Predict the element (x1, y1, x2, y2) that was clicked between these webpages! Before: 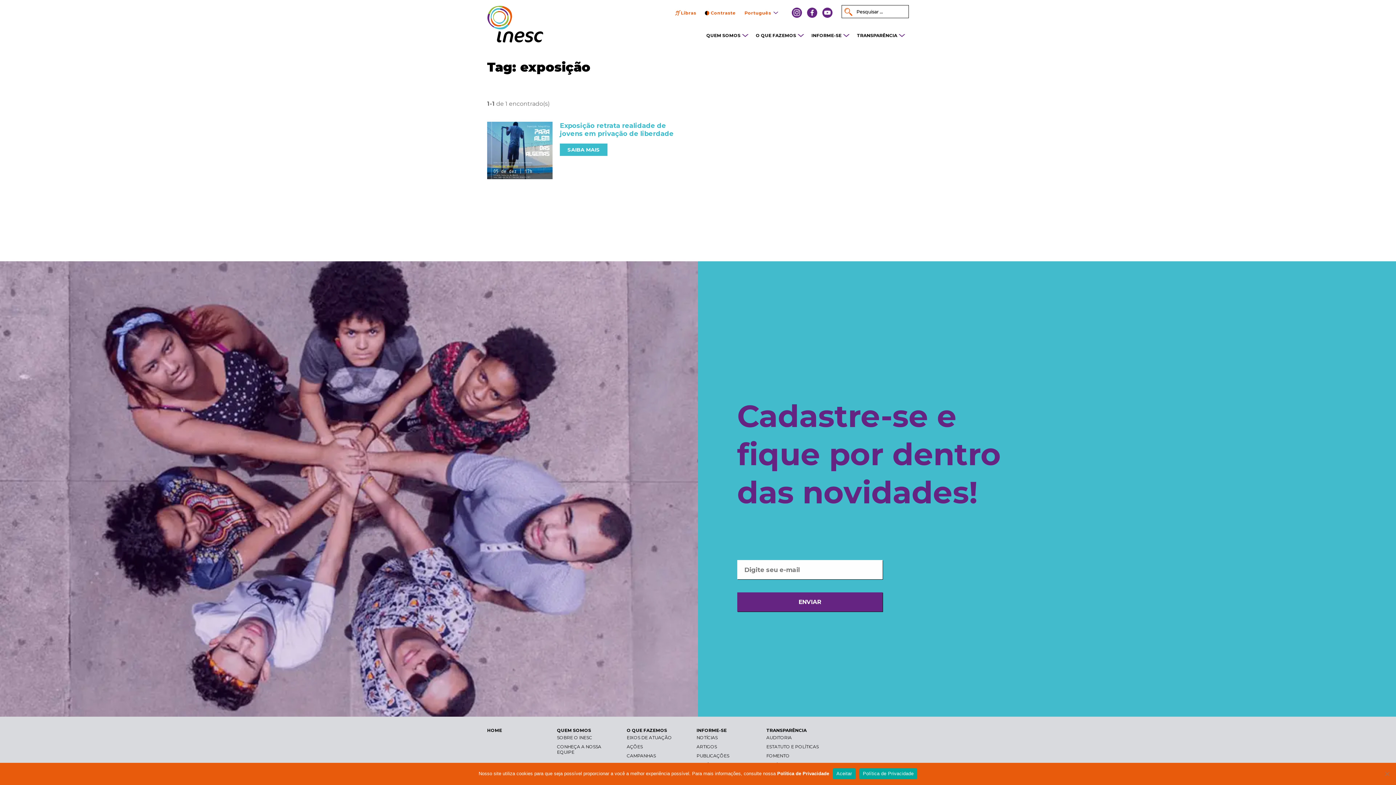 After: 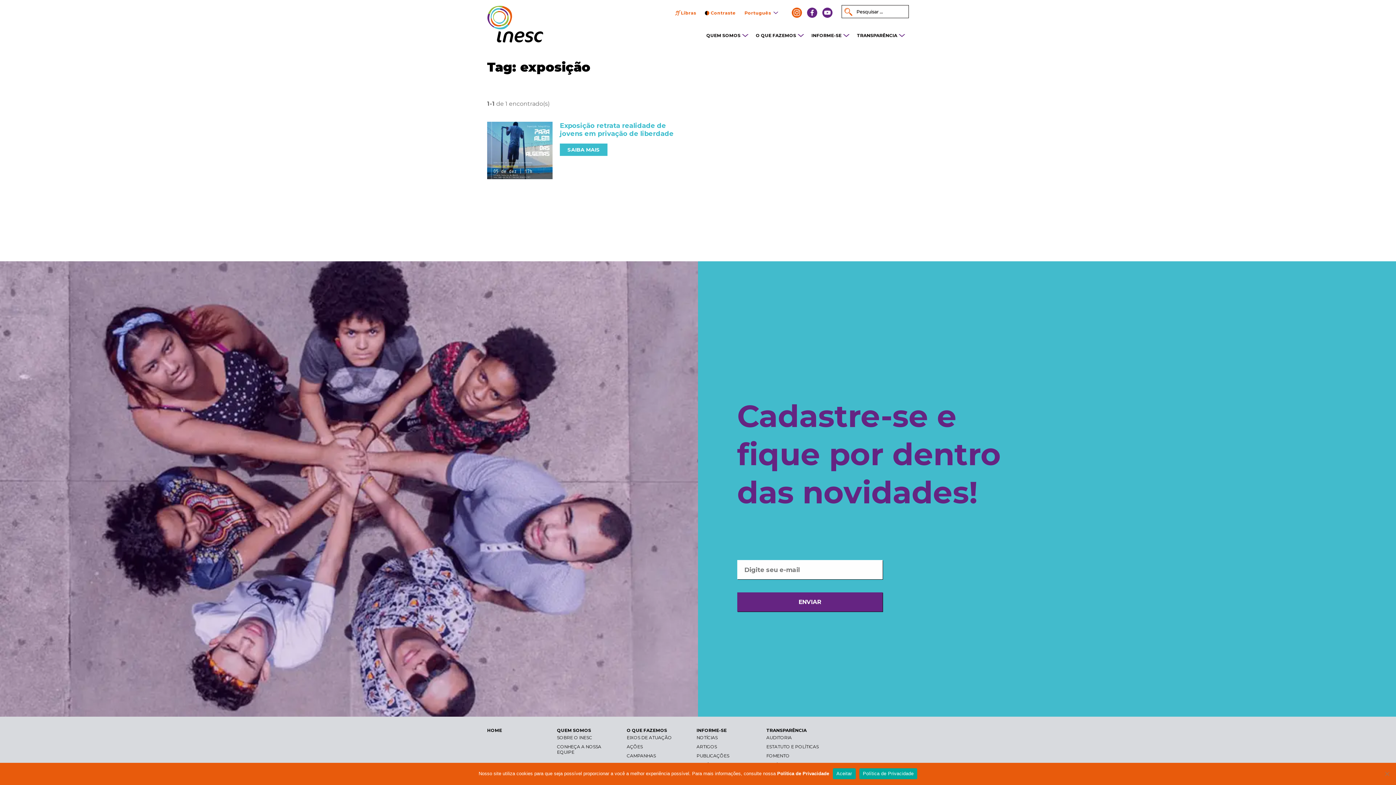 Action: bbox: (792, 7, 802, 17)